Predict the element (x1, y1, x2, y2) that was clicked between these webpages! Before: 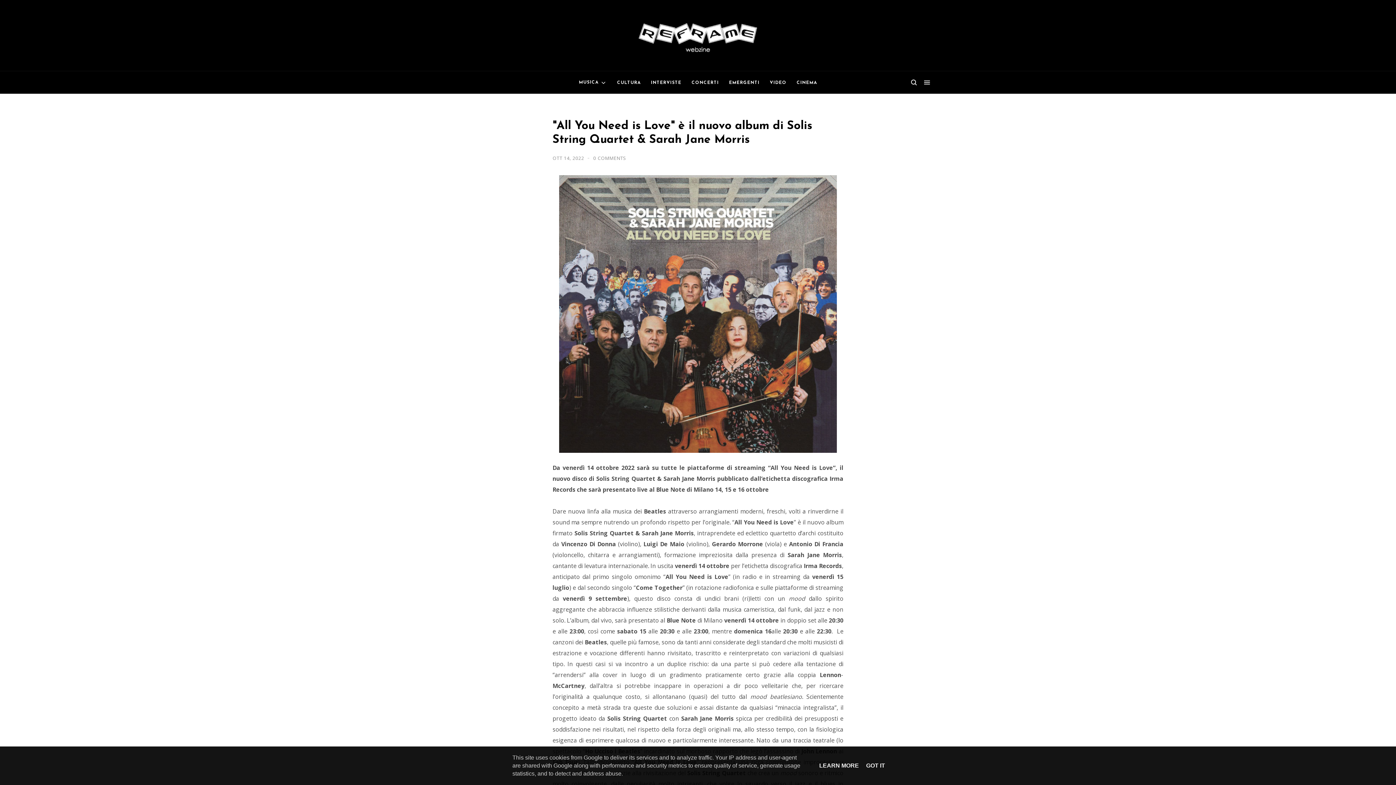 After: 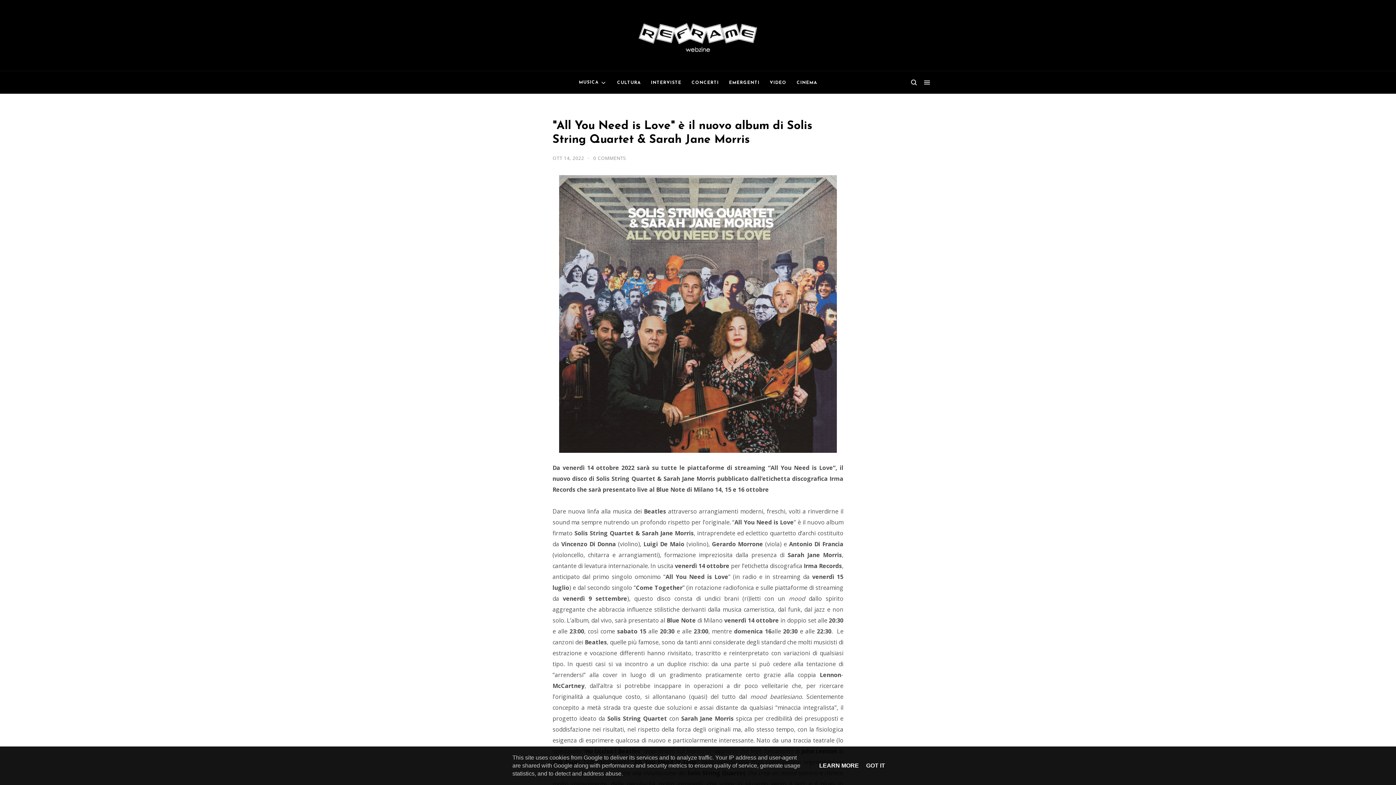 Action: label: LEARN MORE bbox: (817, 762, 861, 769)